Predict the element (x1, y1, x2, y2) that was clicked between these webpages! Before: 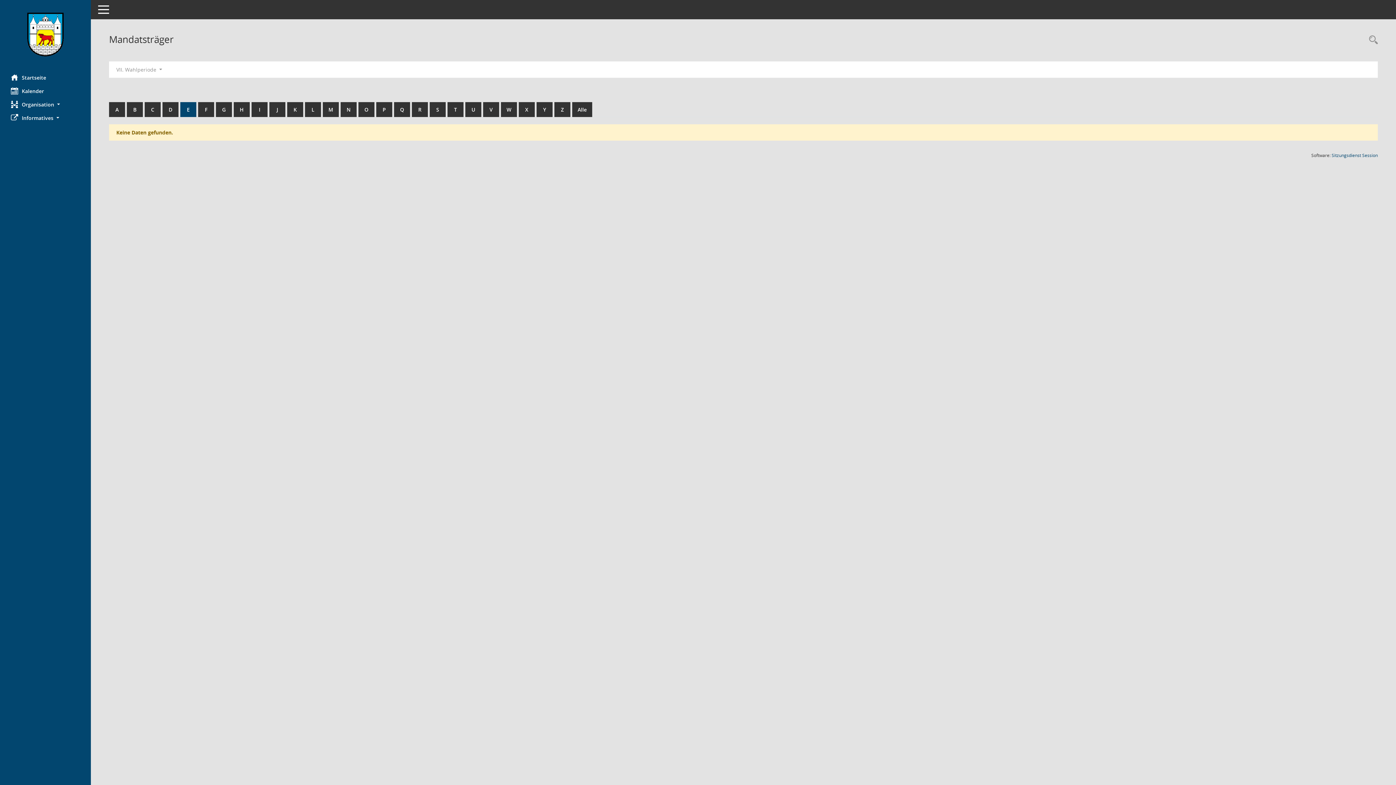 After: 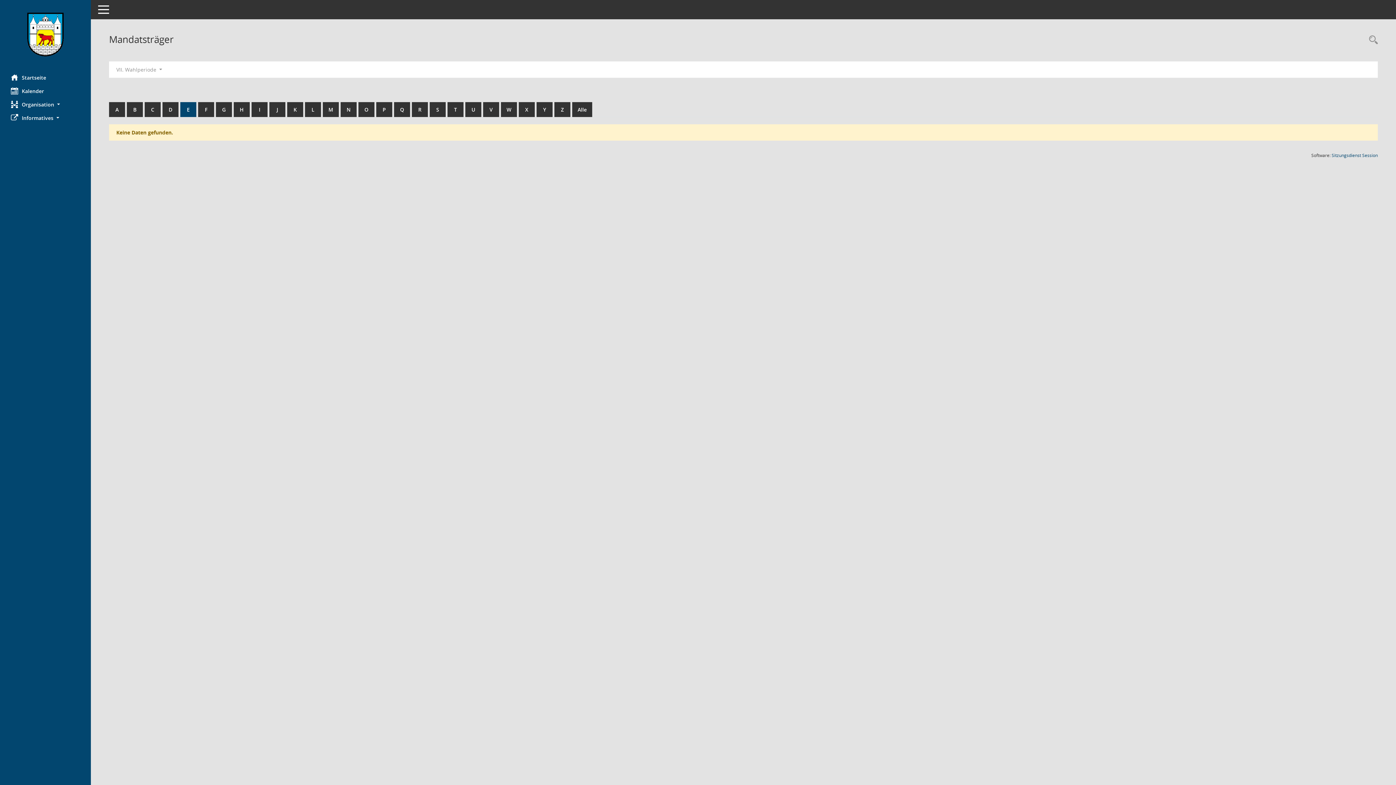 Action: bbox: (180, 102, 196, 117) label: E